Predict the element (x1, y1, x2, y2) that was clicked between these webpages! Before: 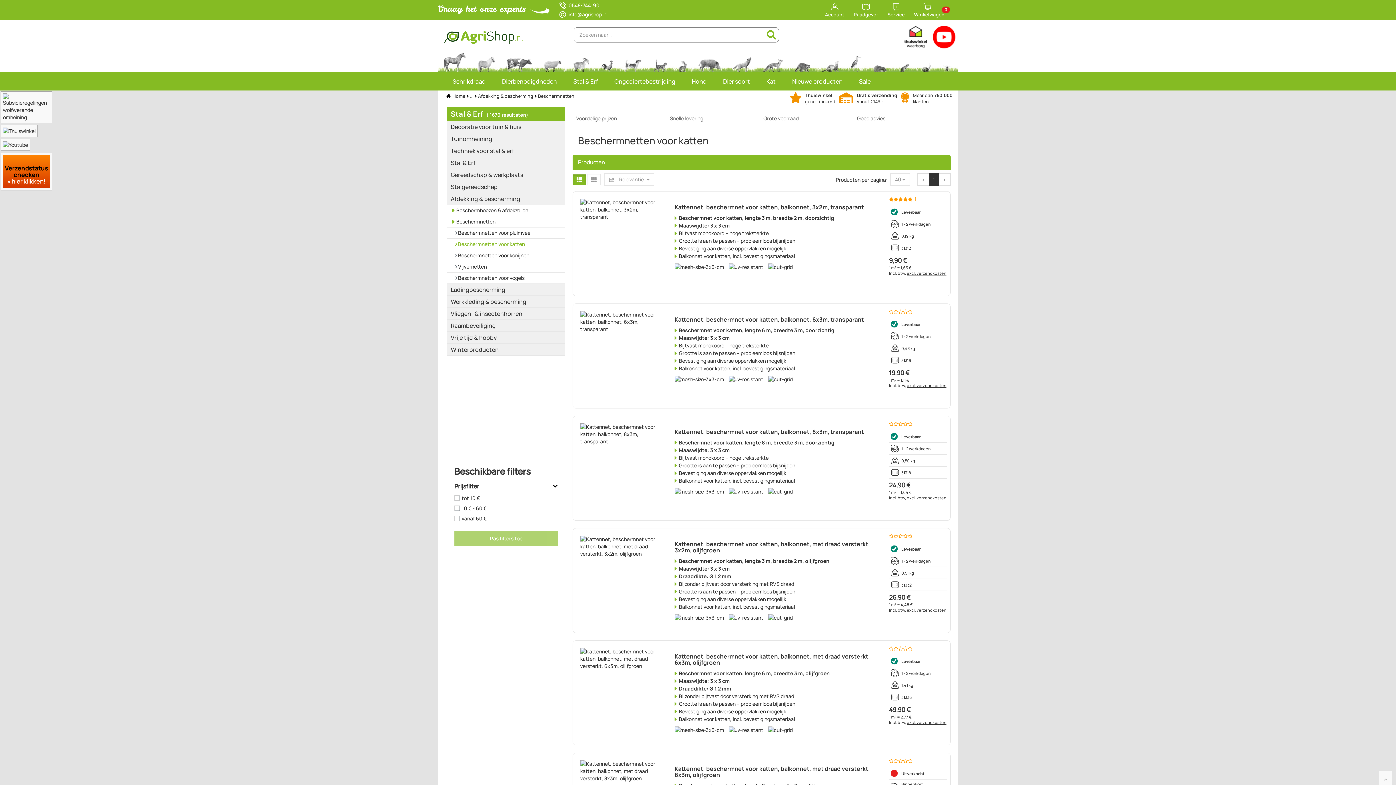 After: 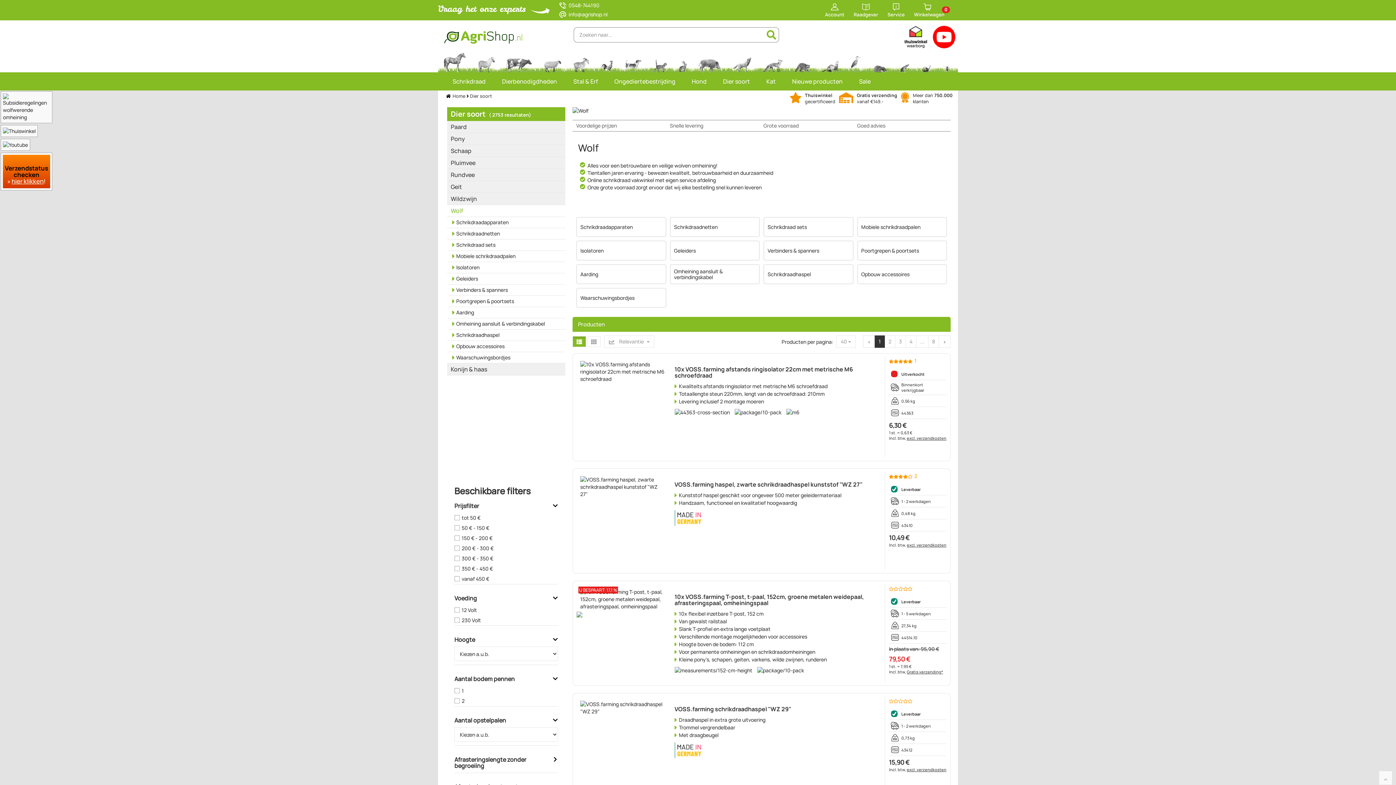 Action: bbox: (732, 51, 751, 72)